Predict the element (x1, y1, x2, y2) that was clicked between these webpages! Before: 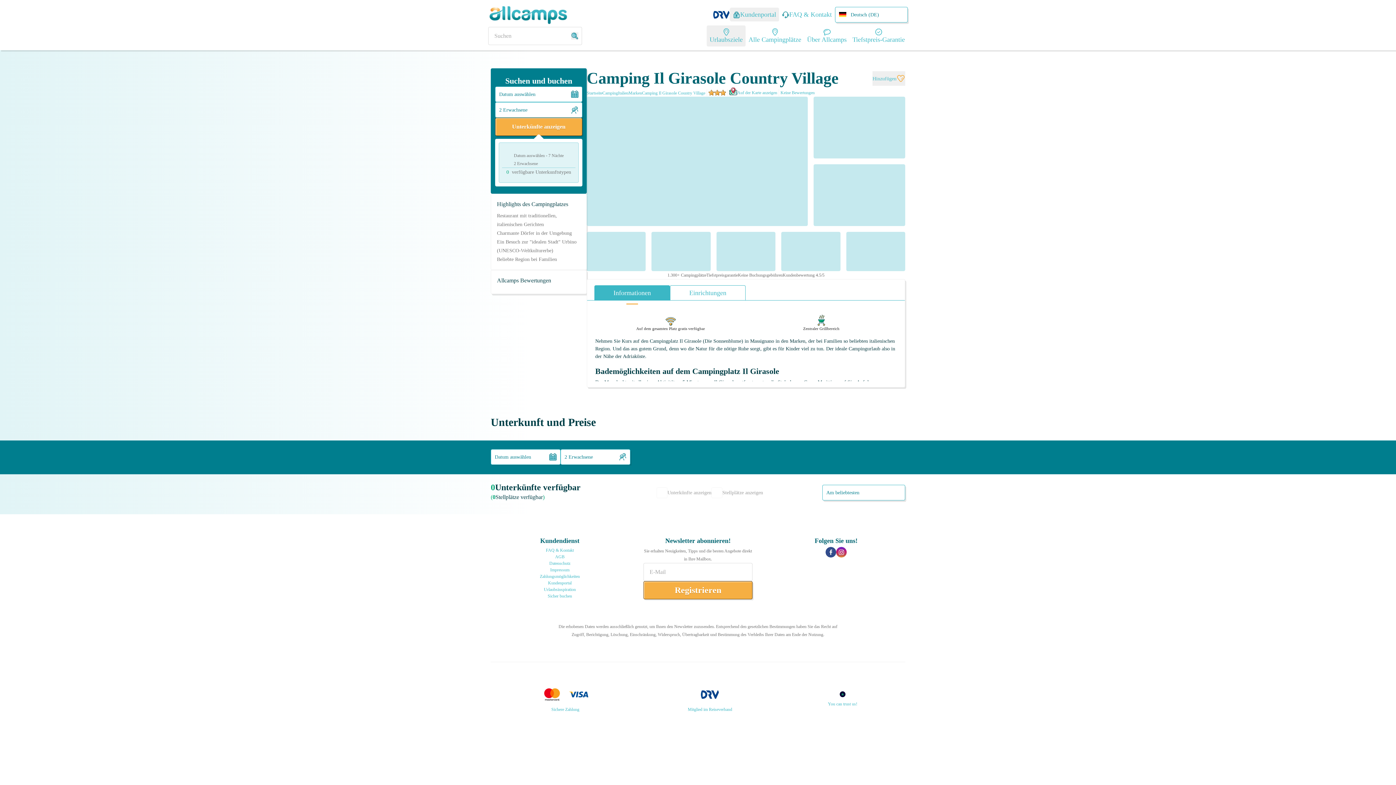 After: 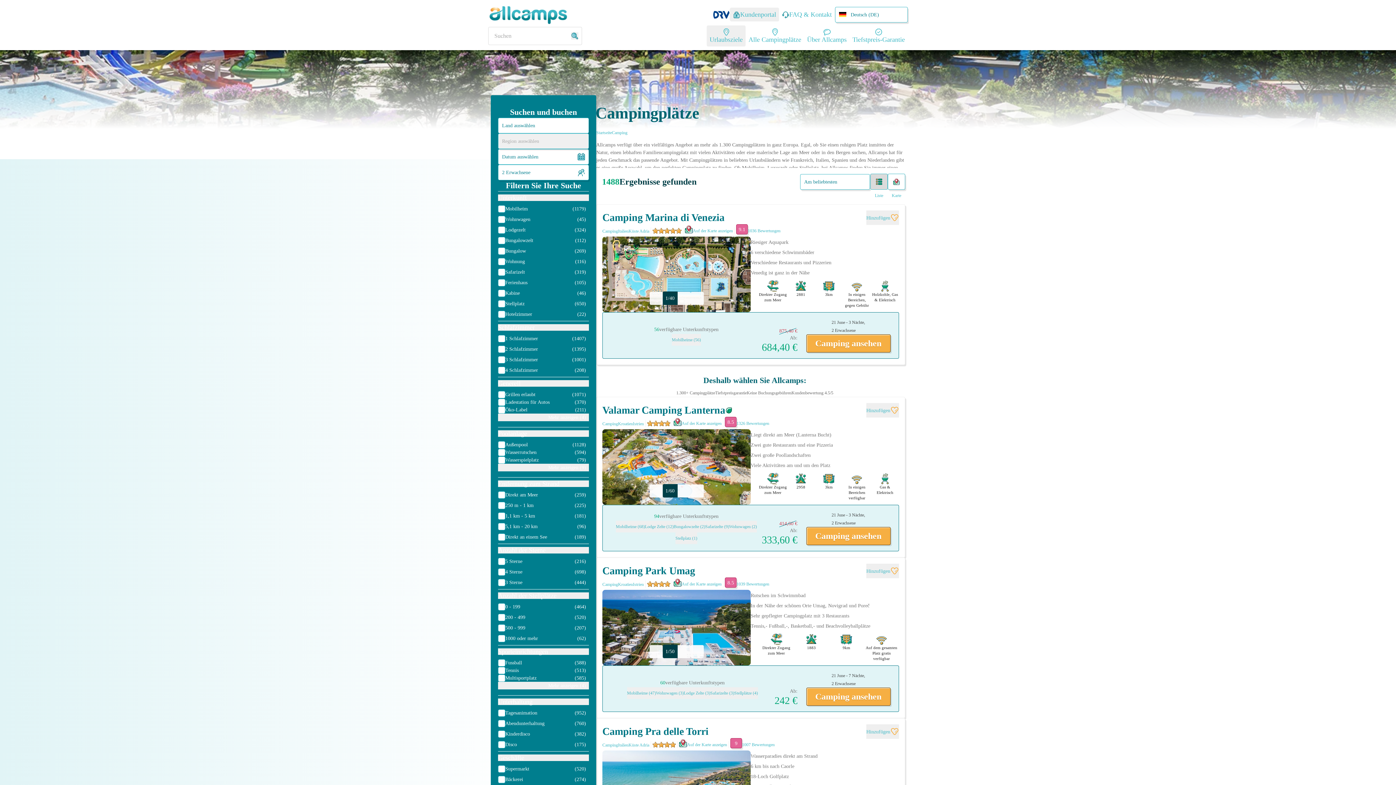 Action: bbox: (602, 89, 618, 96) label: Camping